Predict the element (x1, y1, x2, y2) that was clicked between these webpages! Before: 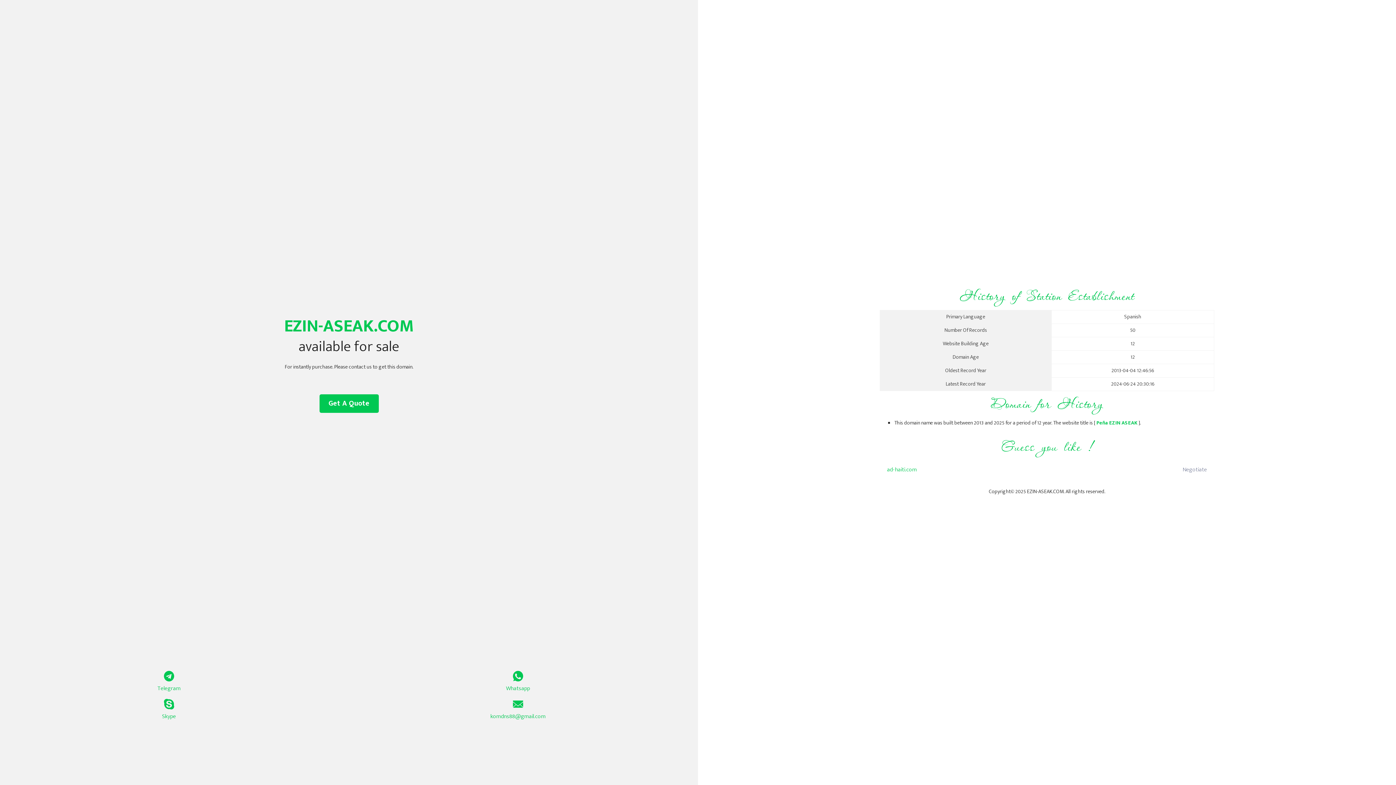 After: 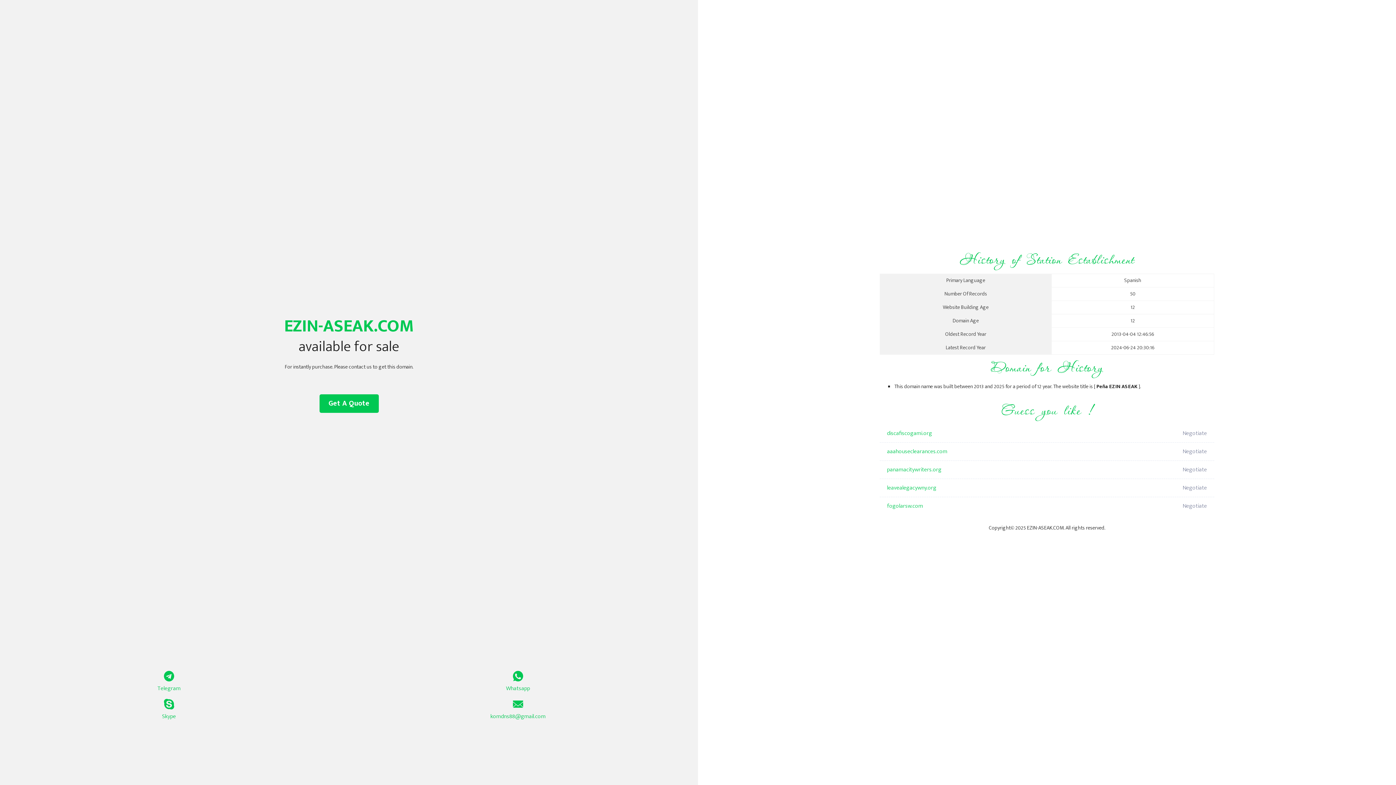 Action: label: Peña EZIN ASEAK bbox: (1096, 418, 1137, 427)